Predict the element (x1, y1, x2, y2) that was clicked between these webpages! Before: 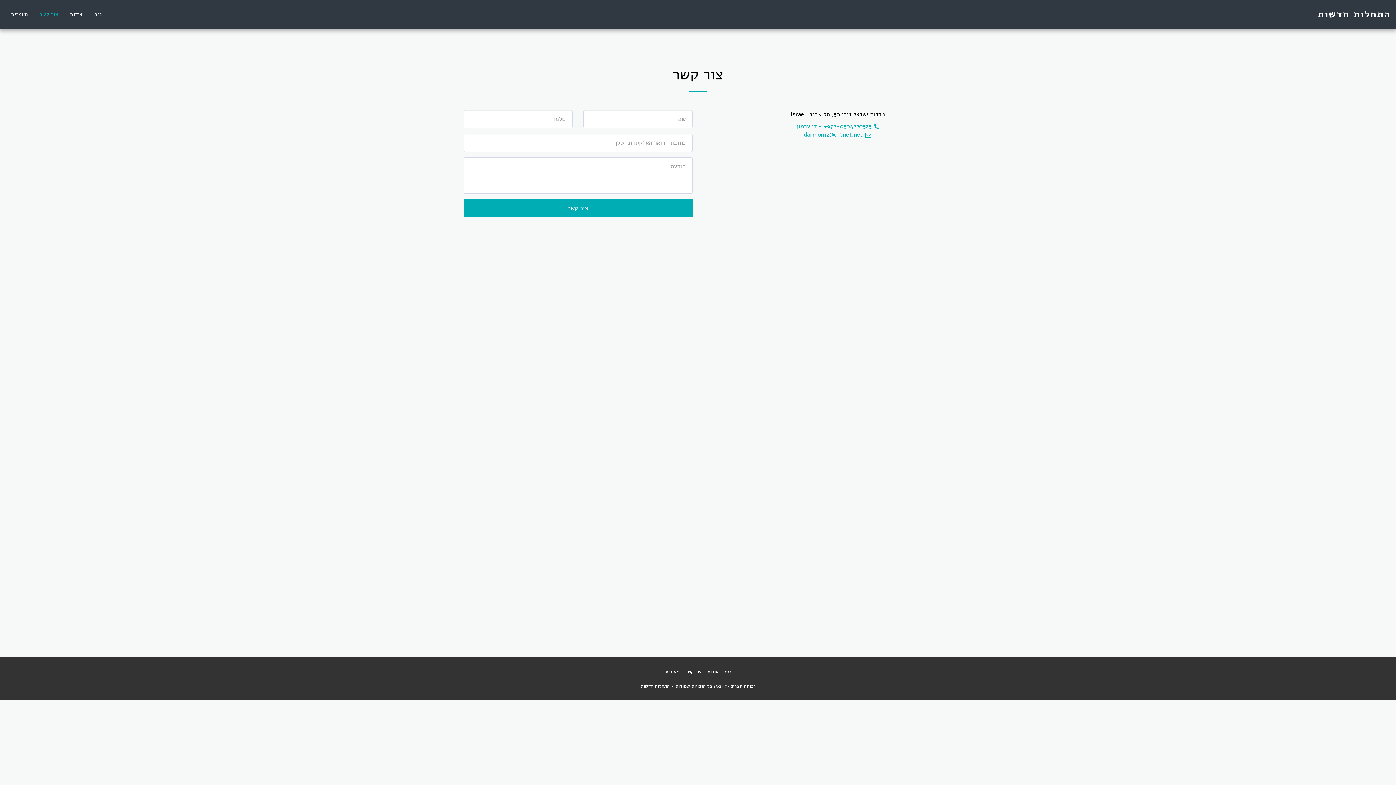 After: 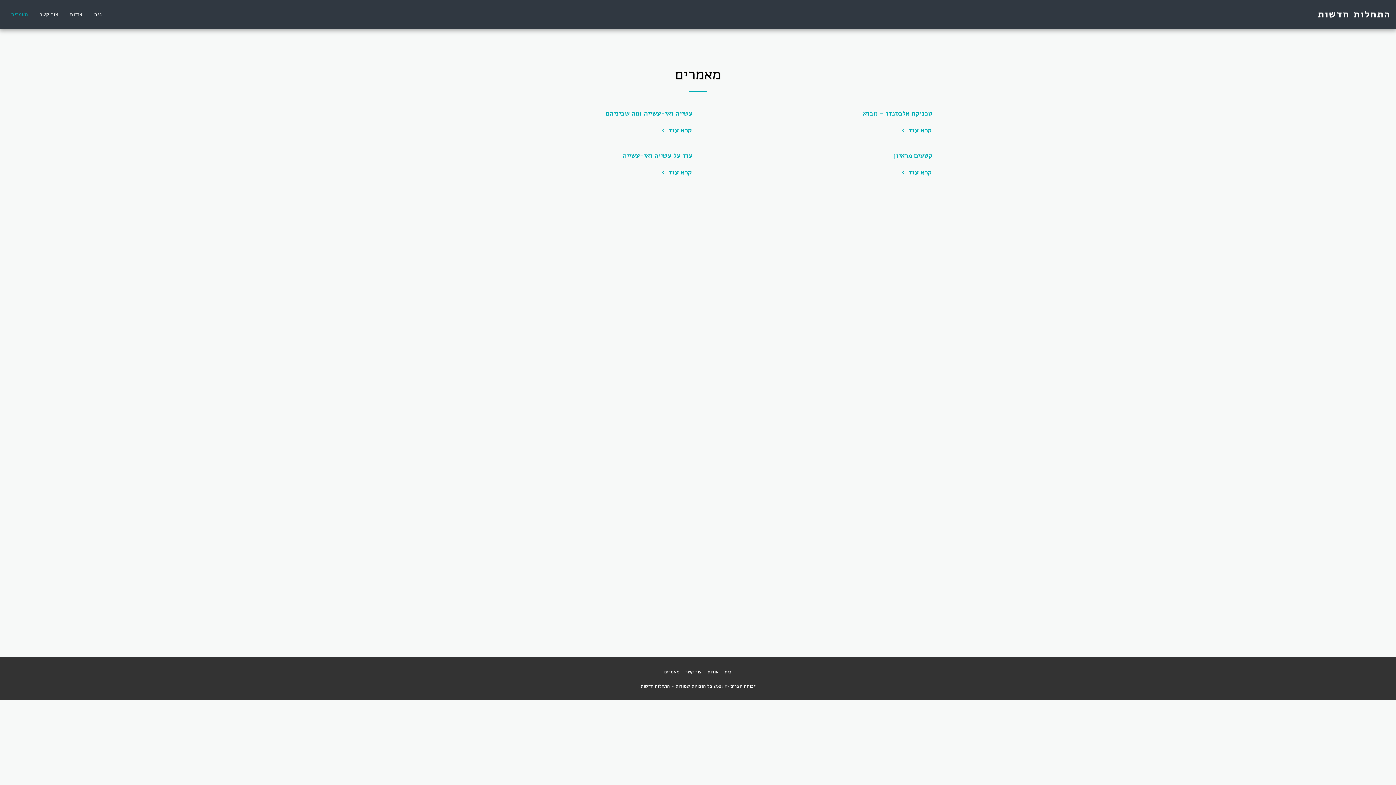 Action: label: מאמרים bbox: (664, 668, 679, 676)